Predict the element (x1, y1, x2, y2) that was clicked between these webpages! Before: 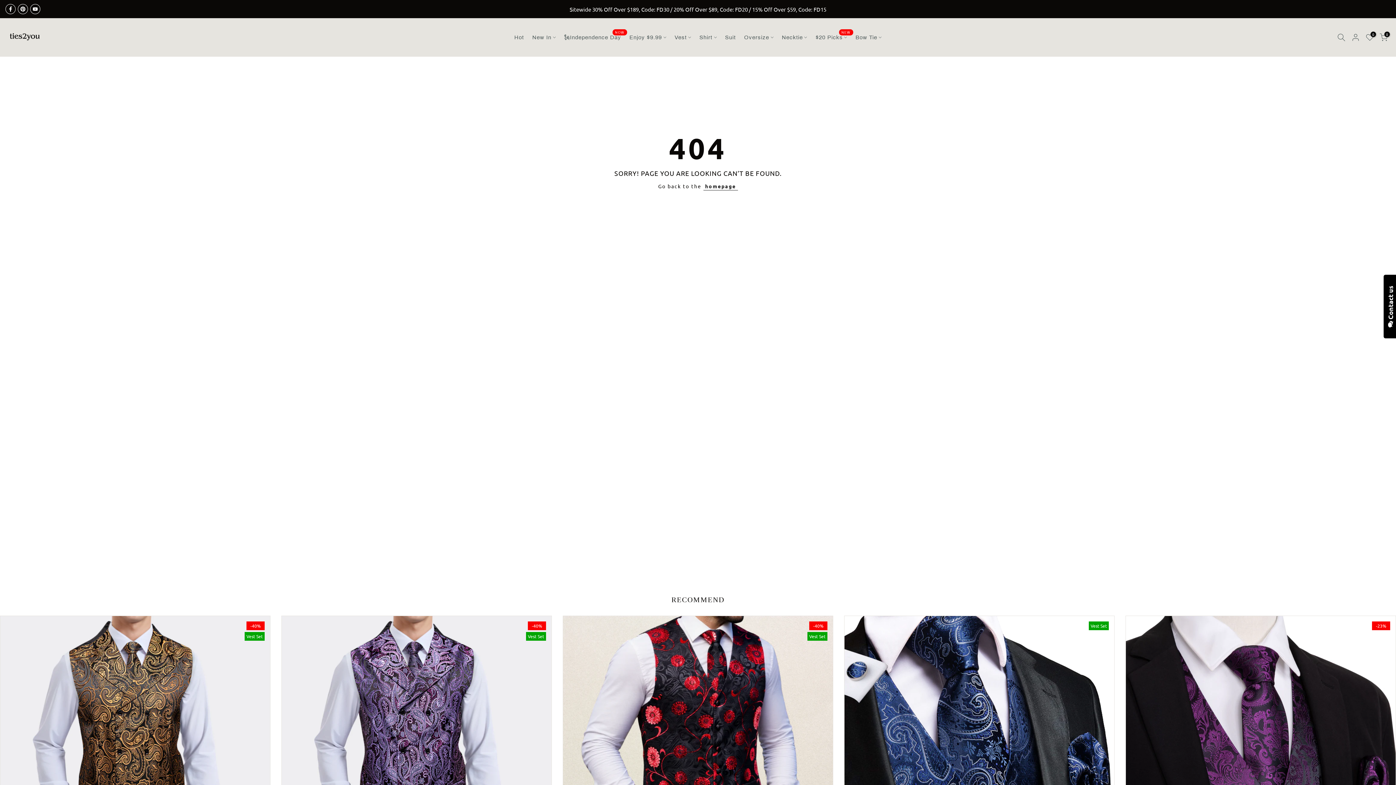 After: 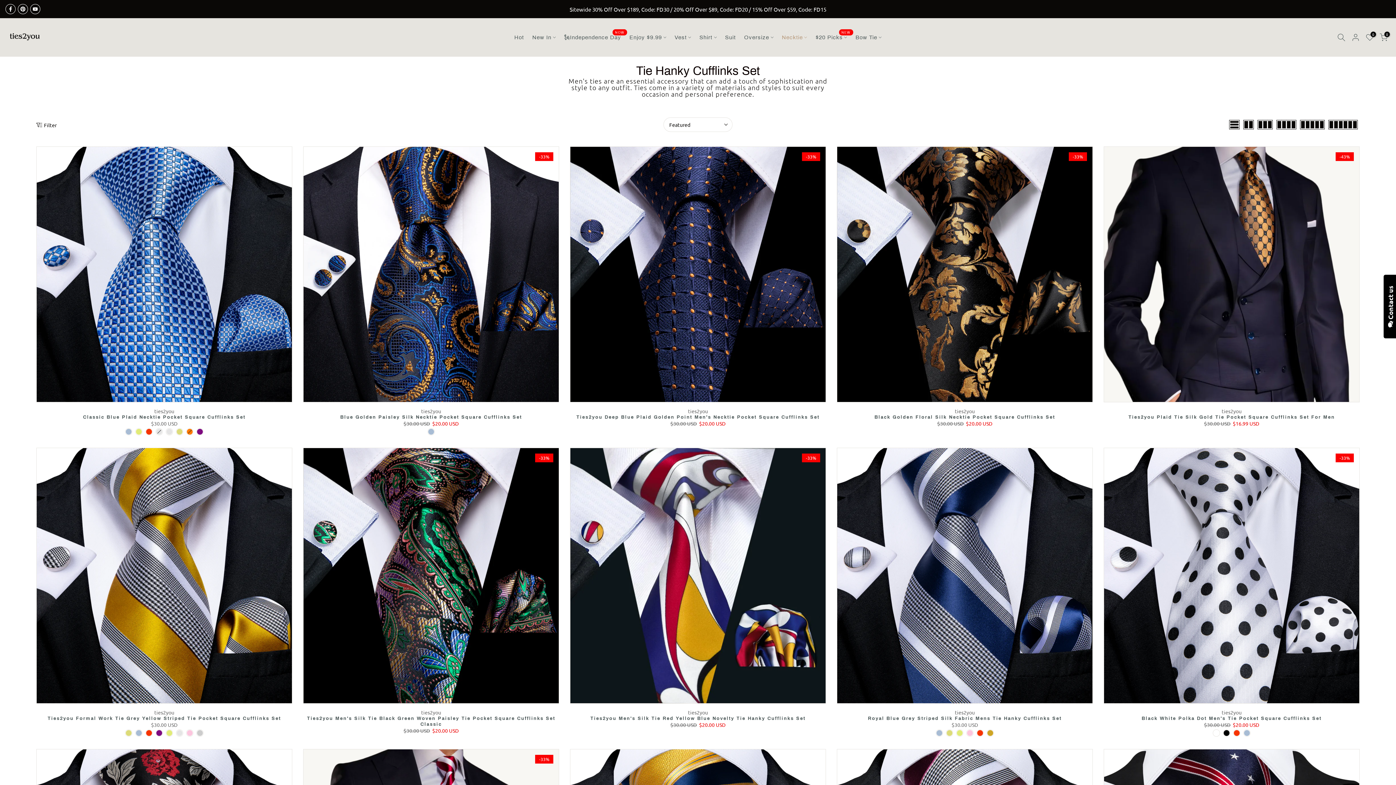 Action: bbox: (777, 32, 811, 42) label: Necktie